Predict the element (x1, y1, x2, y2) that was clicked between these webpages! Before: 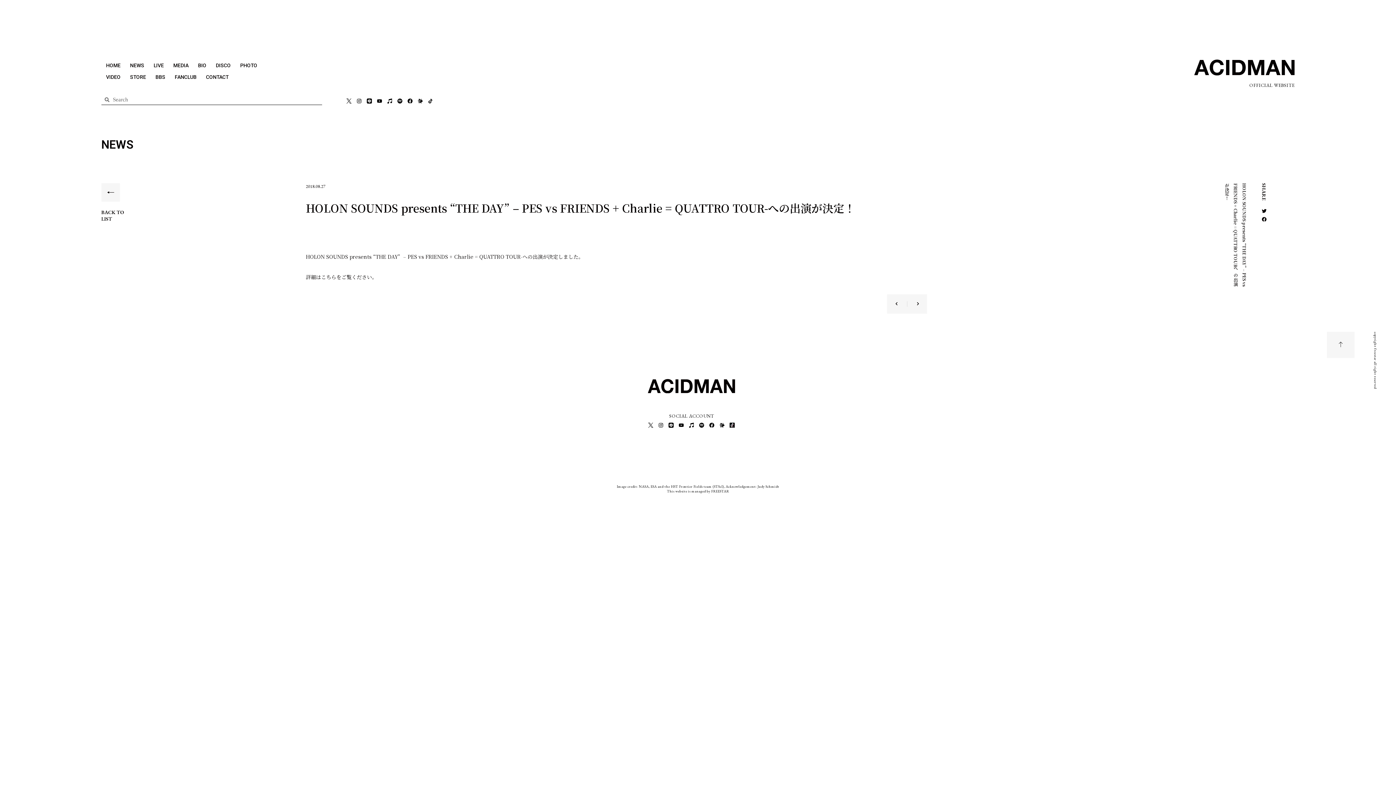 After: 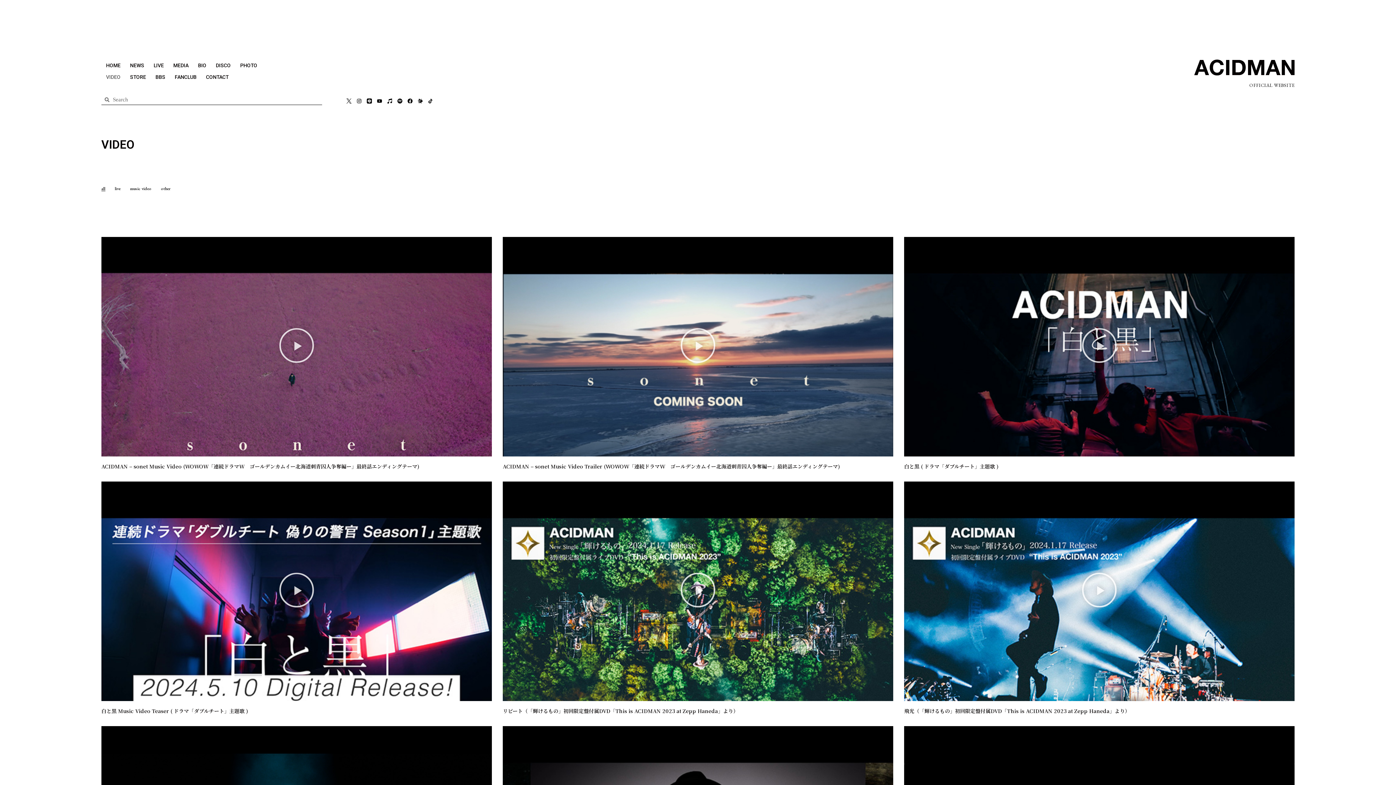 Action: bbox: (101, 71, 125, 82) label: VIDEO